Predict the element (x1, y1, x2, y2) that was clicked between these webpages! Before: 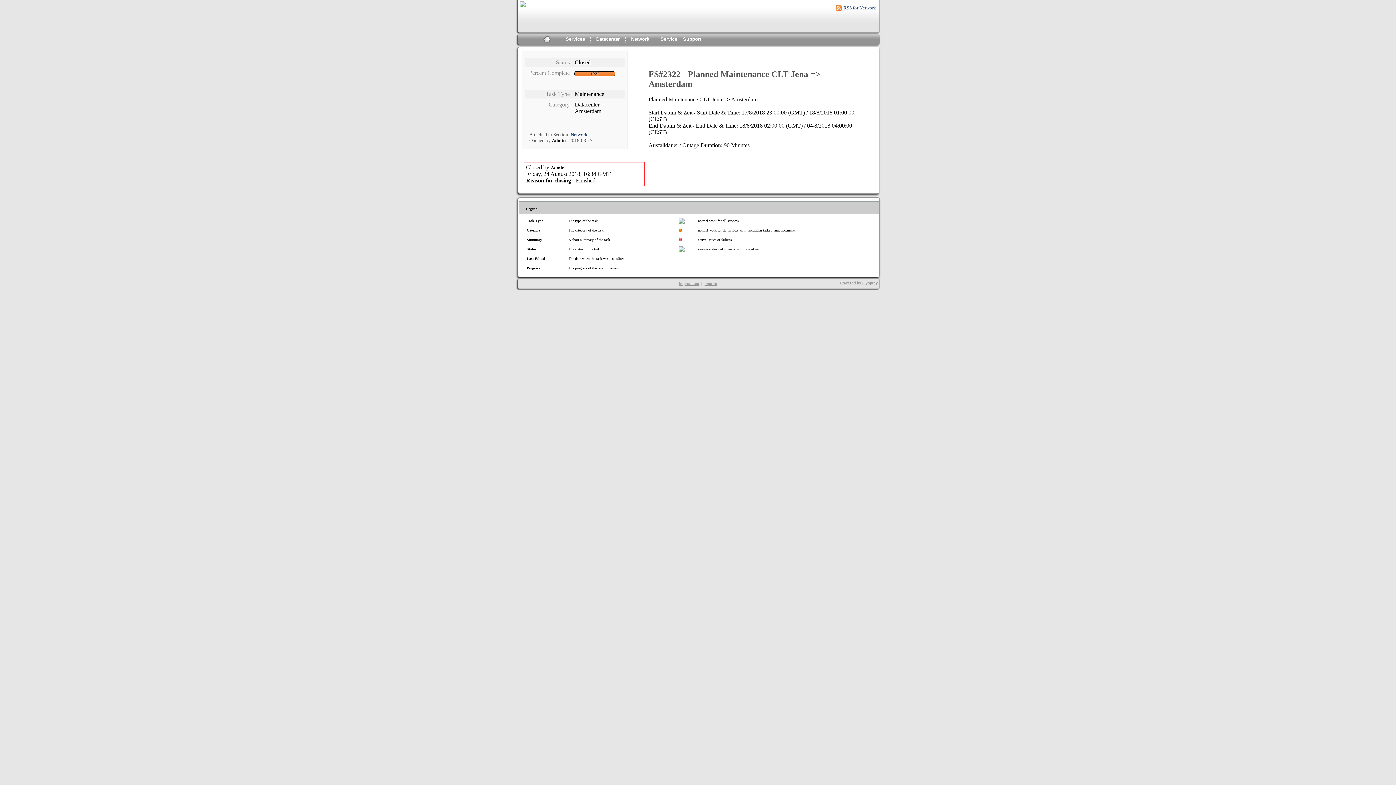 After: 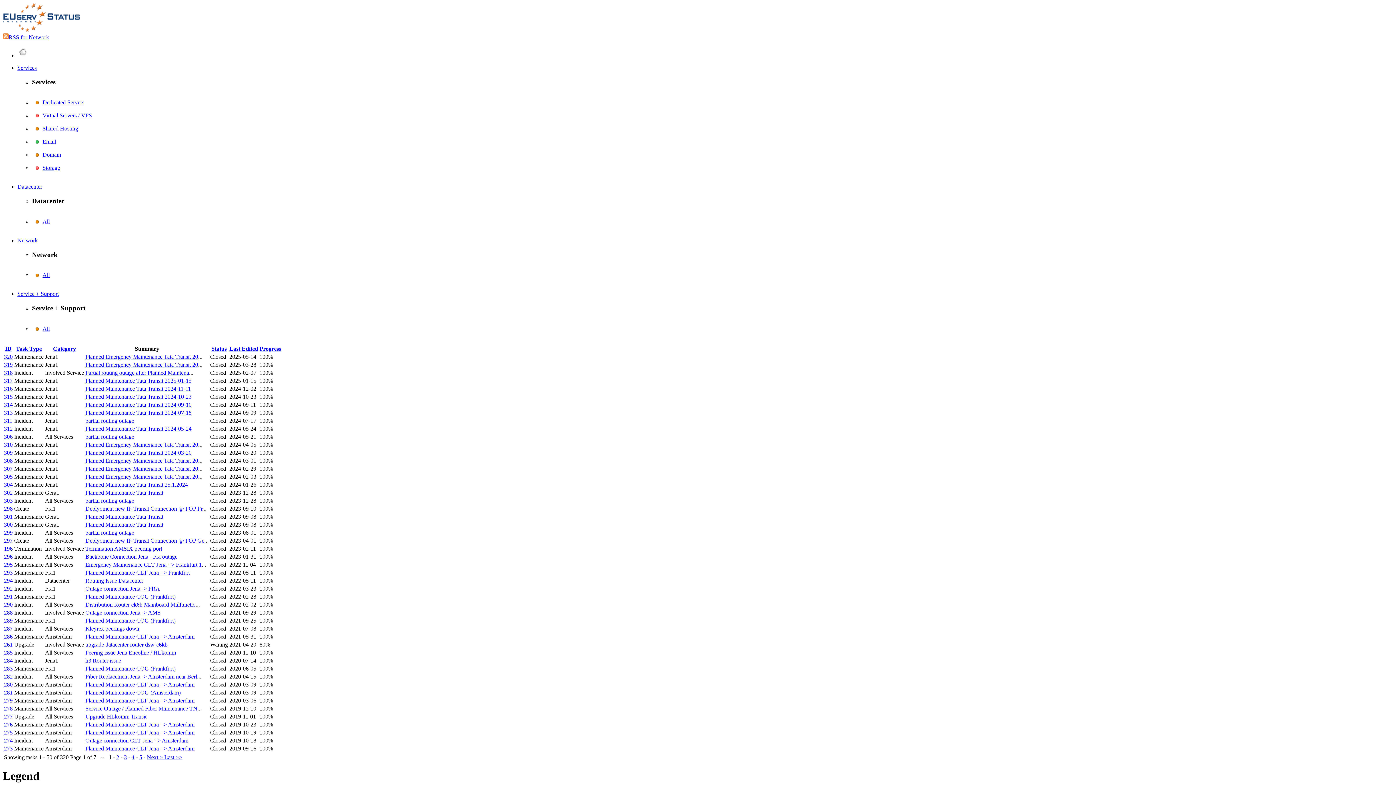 Action: label: Network bbox: (570, 132, 587, 137)